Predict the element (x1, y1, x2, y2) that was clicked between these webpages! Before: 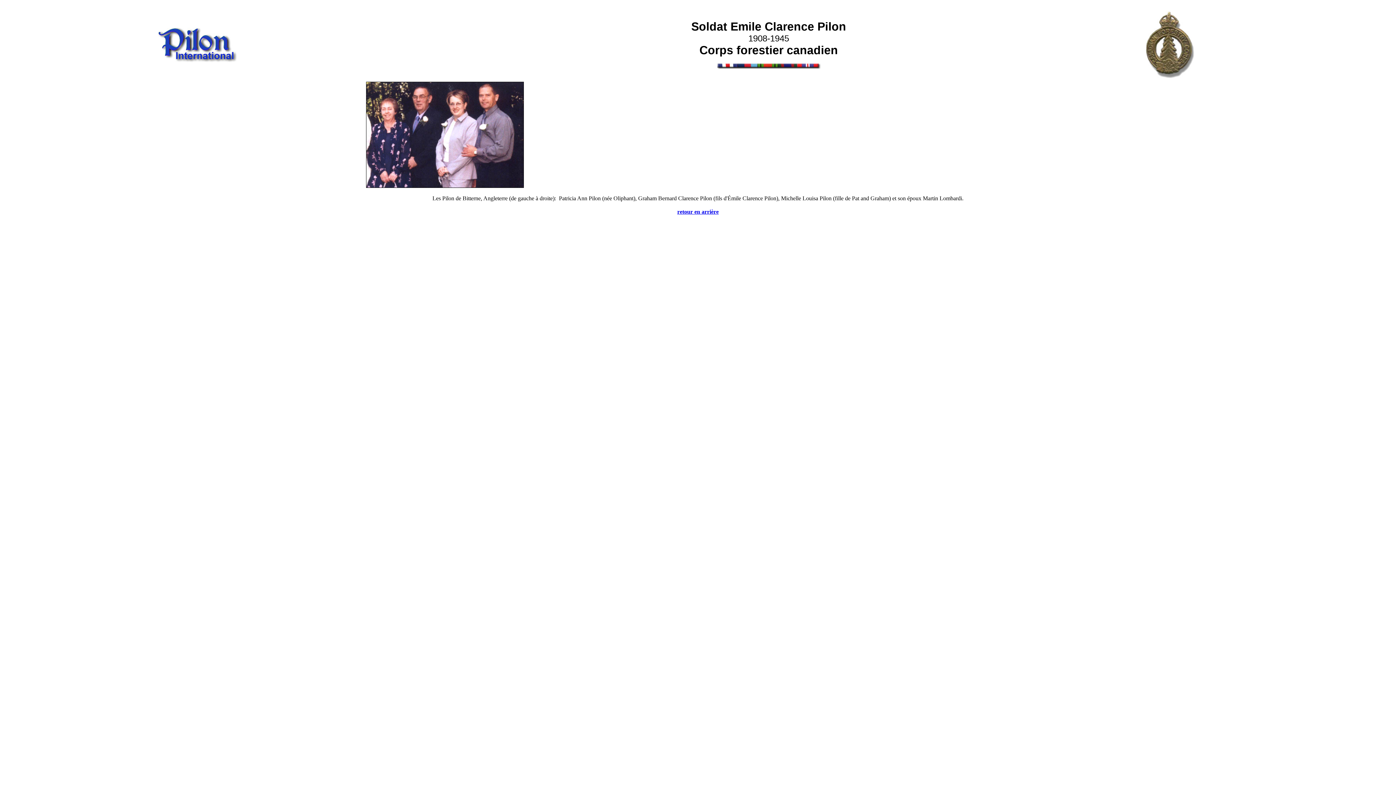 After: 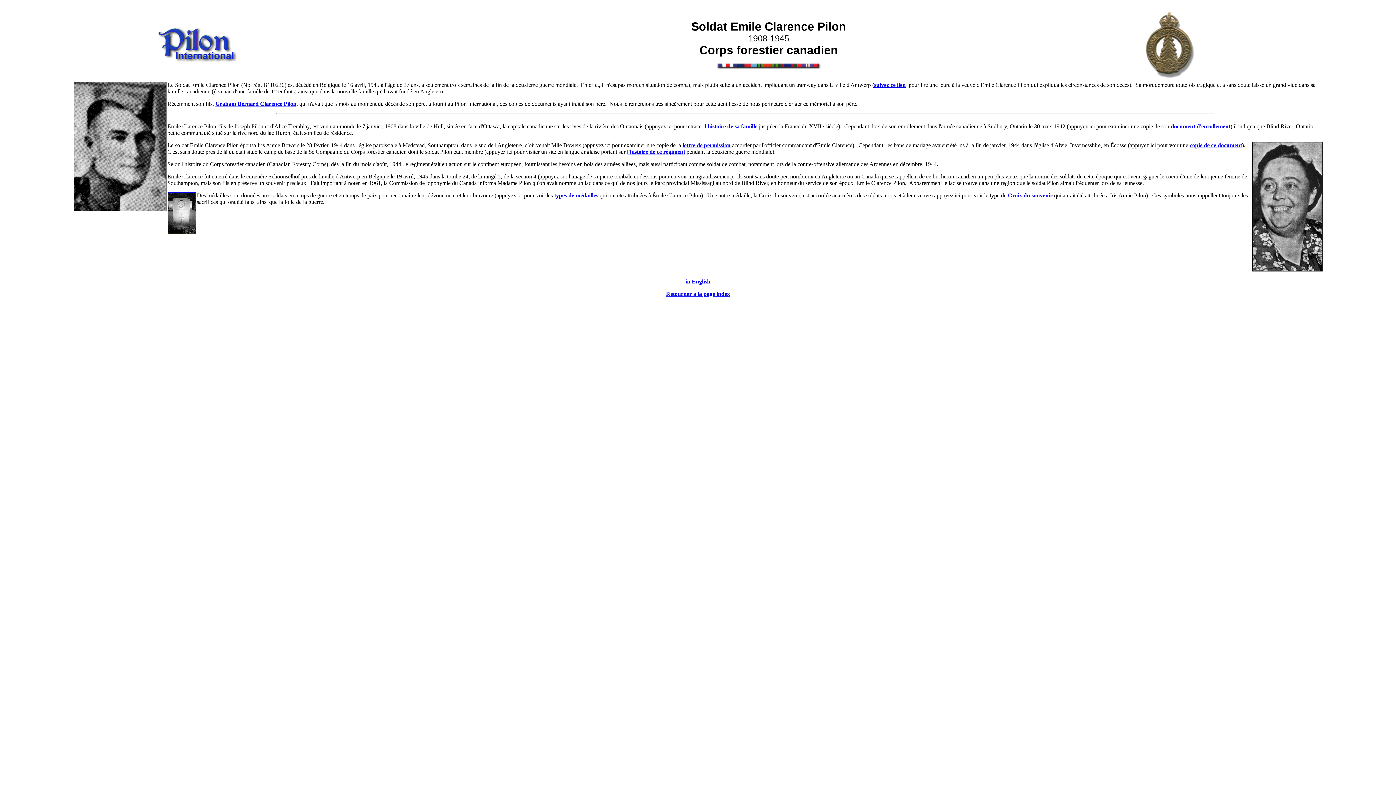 Action: label: retour en arrière bbox: (677, 208, 718, 214)